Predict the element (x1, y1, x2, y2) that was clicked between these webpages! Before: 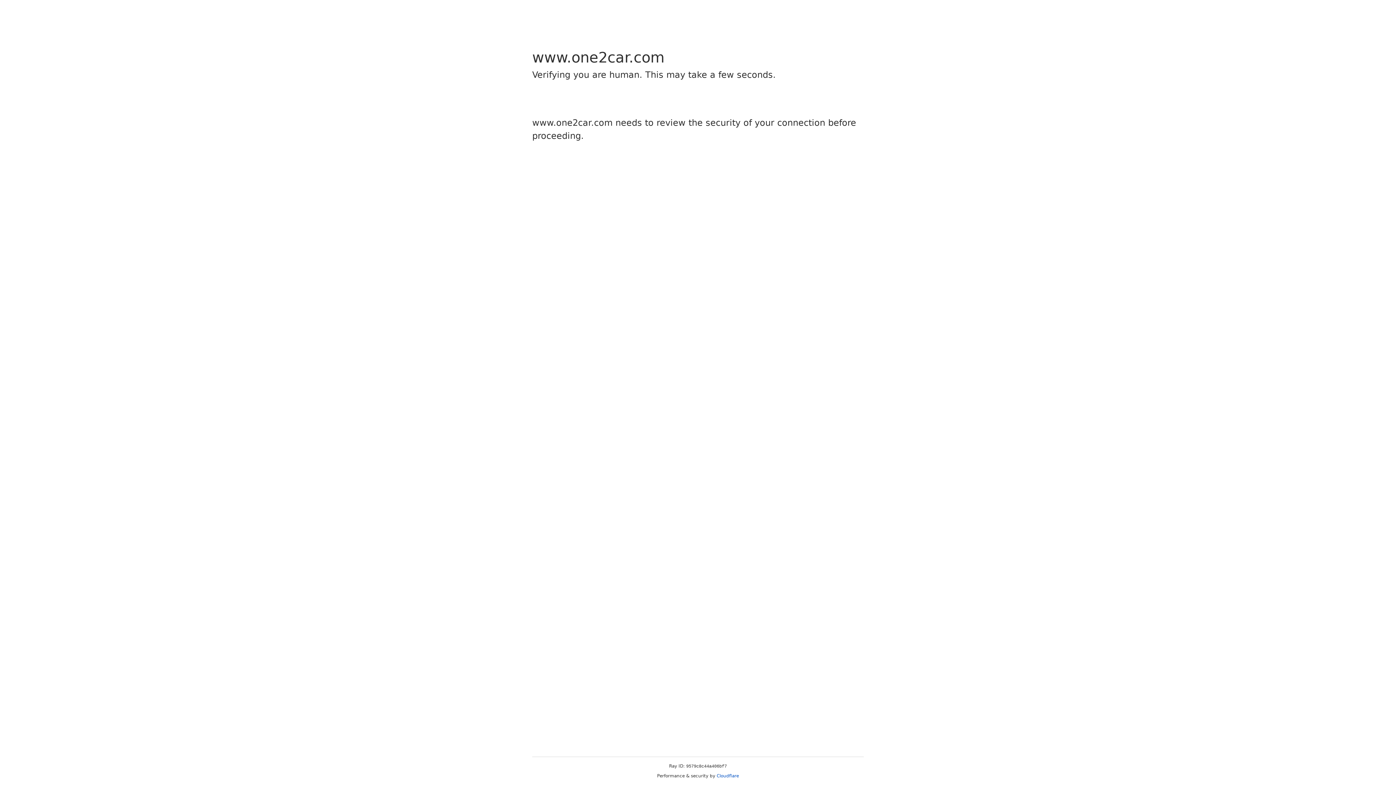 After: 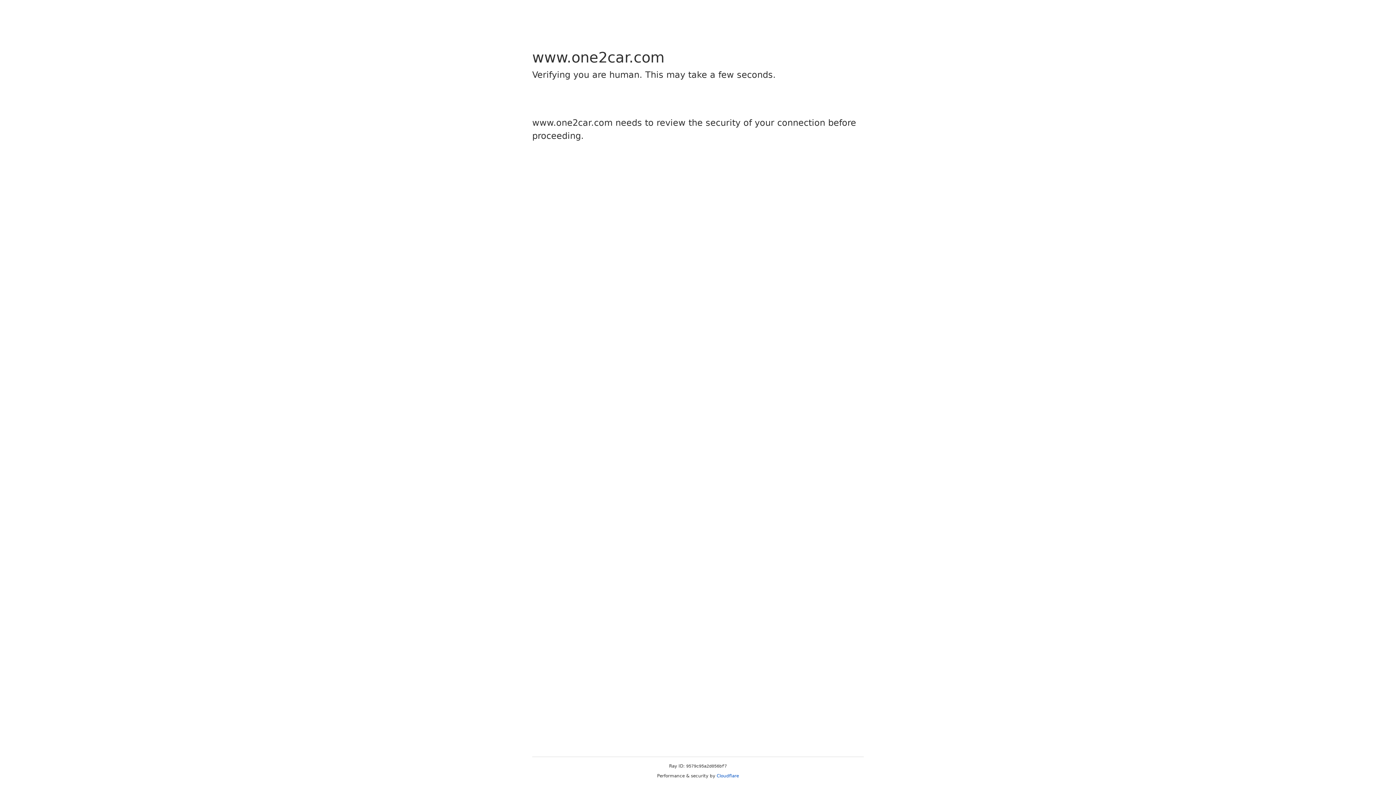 Action: label: Cloudflare bbox: (716, 773, 739, 778)